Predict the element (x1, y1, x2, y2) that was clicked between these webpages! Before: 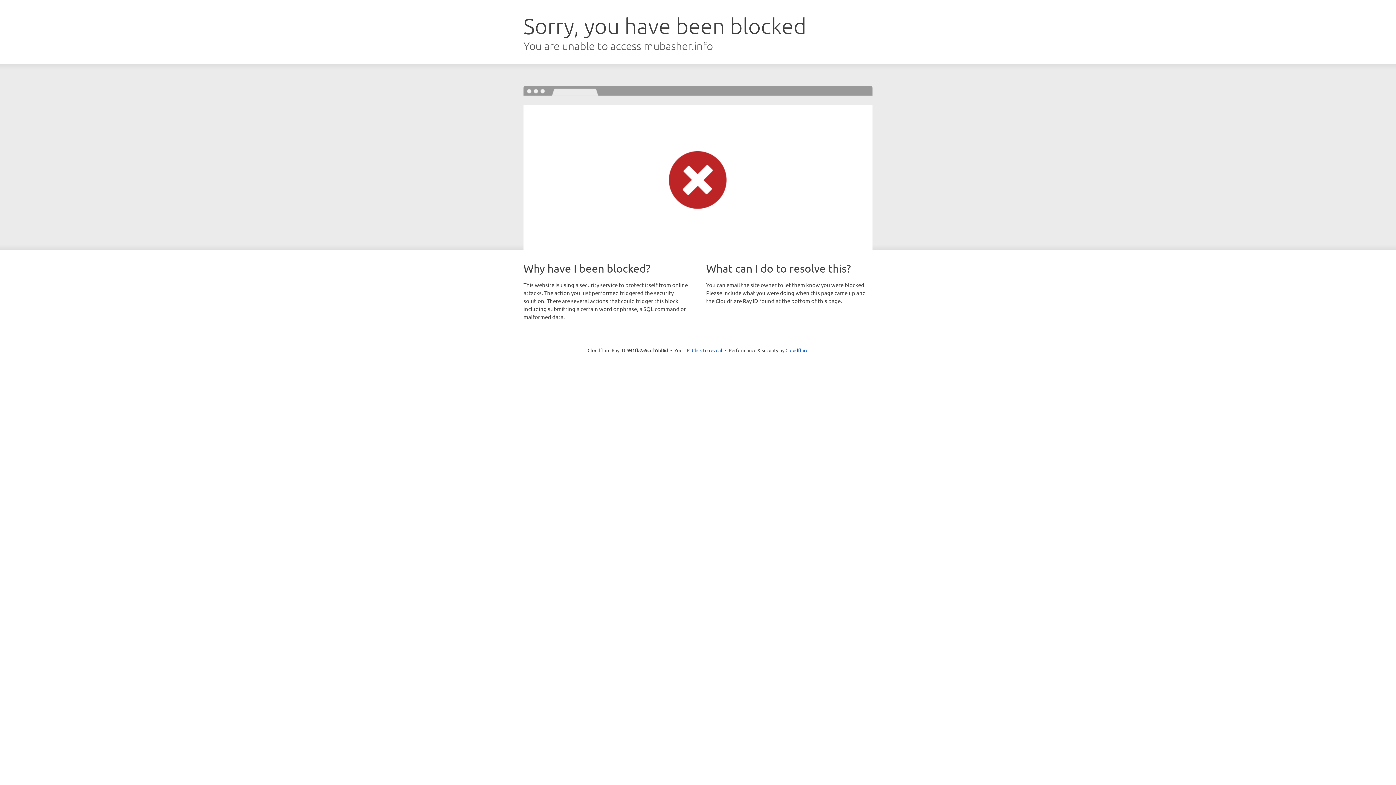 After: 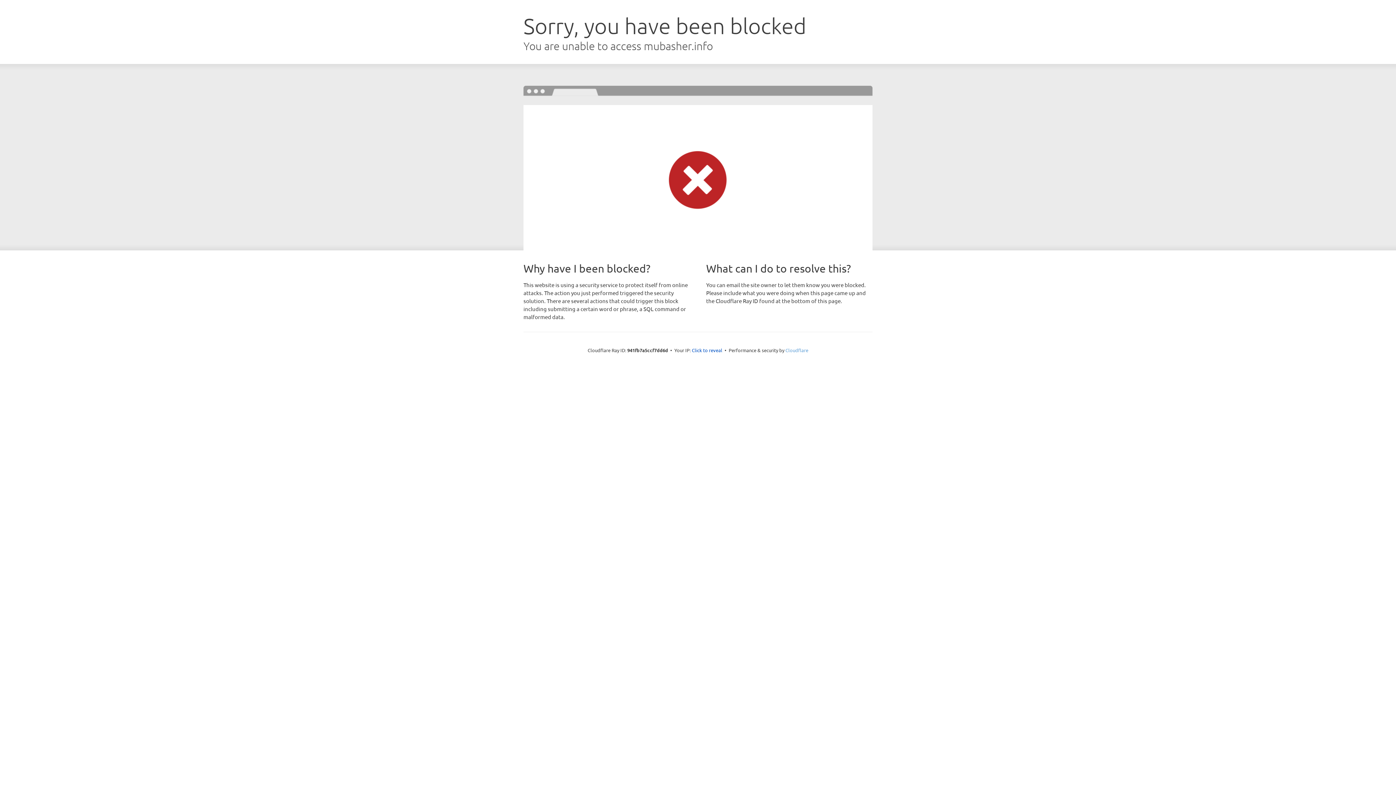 Action: label: Cloudflare bbox: (785, 347, 808, 353)